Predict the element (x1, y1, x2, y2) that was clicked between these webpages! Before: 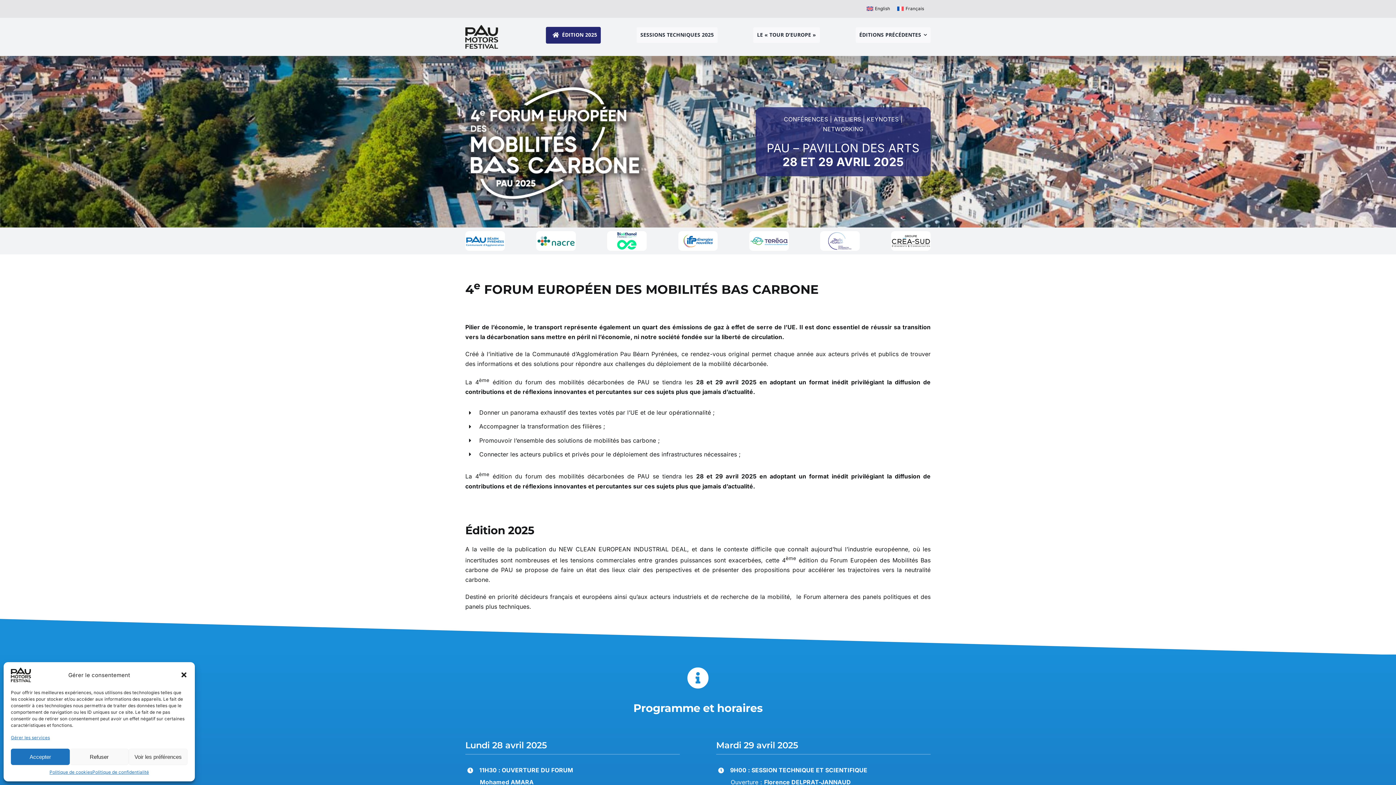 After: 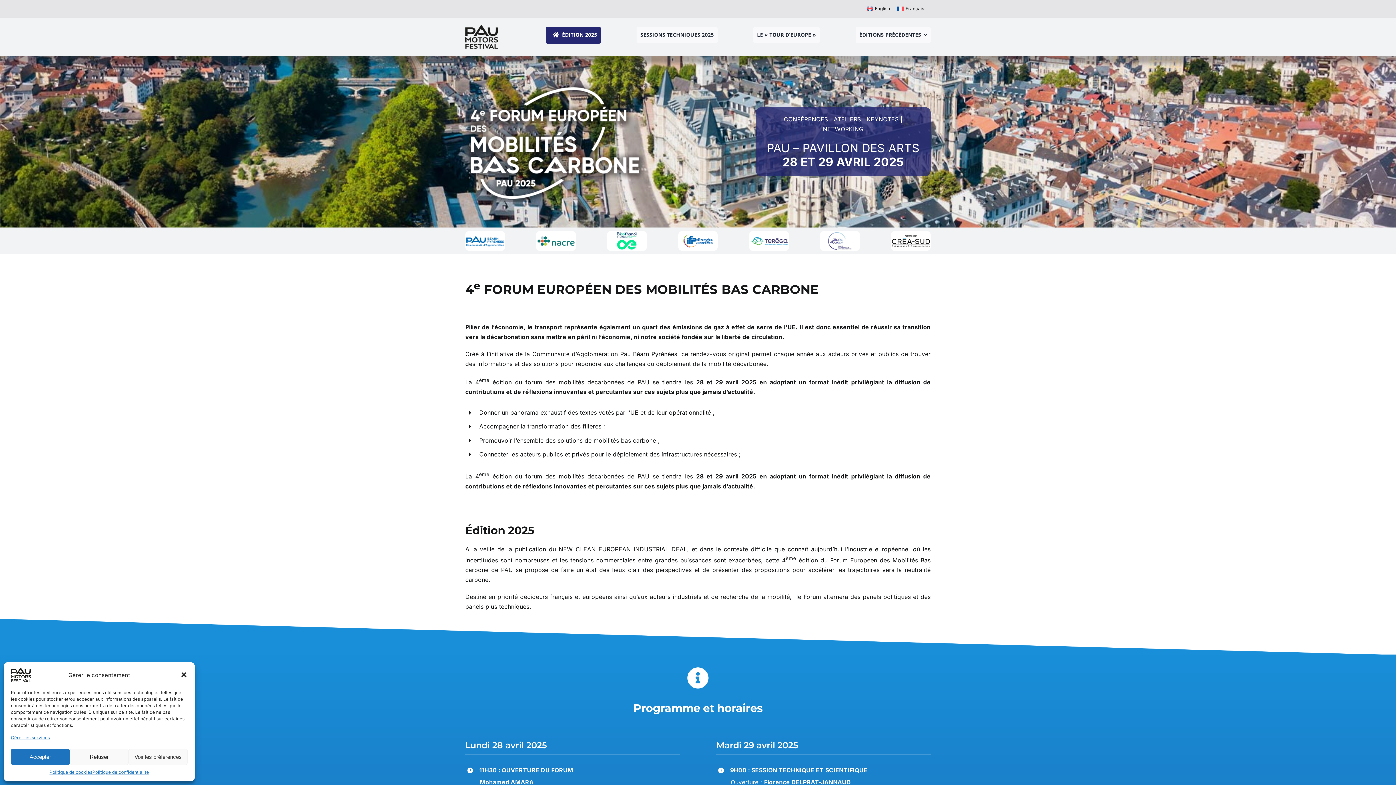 Action: label: tour europe driving decarbonisation with renewable fuels bbox: (820, 230, 859, 237)